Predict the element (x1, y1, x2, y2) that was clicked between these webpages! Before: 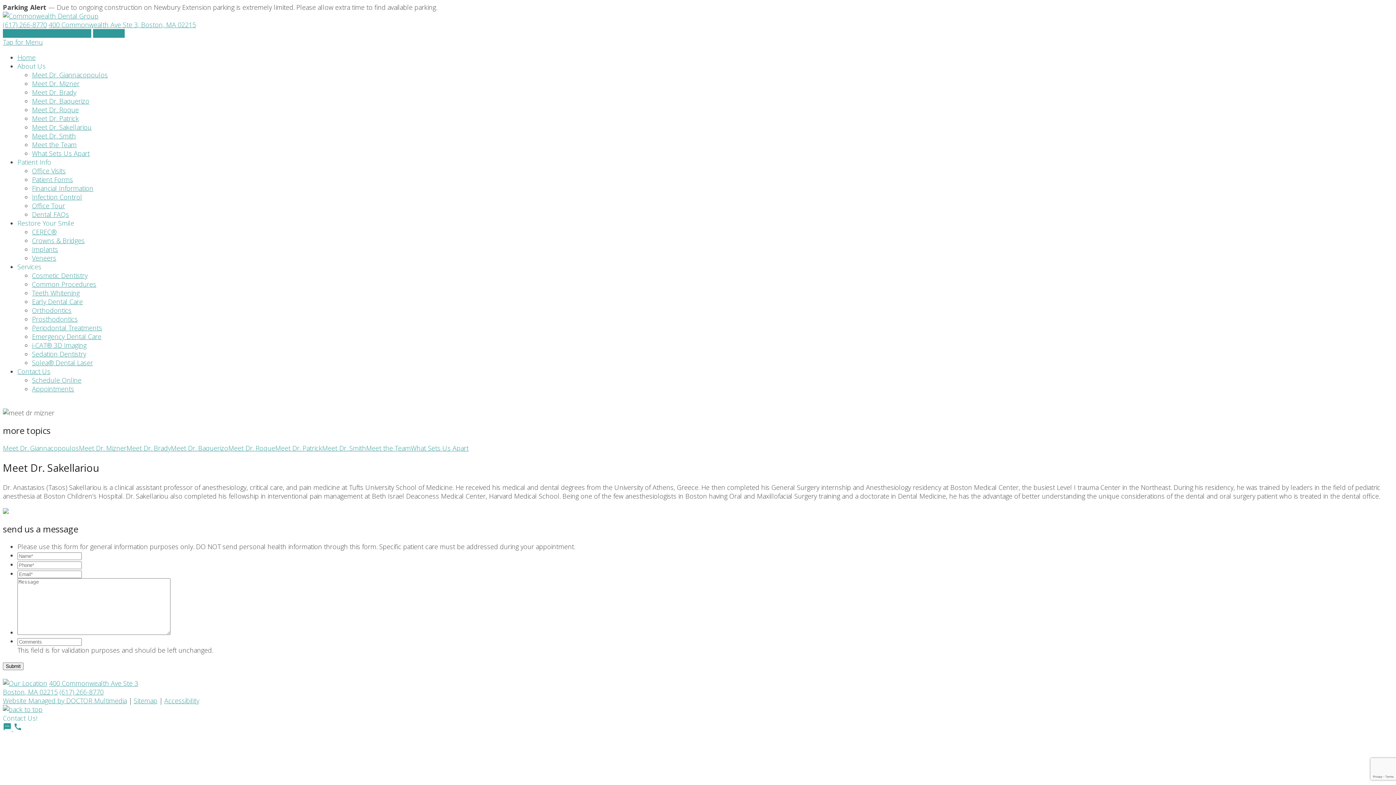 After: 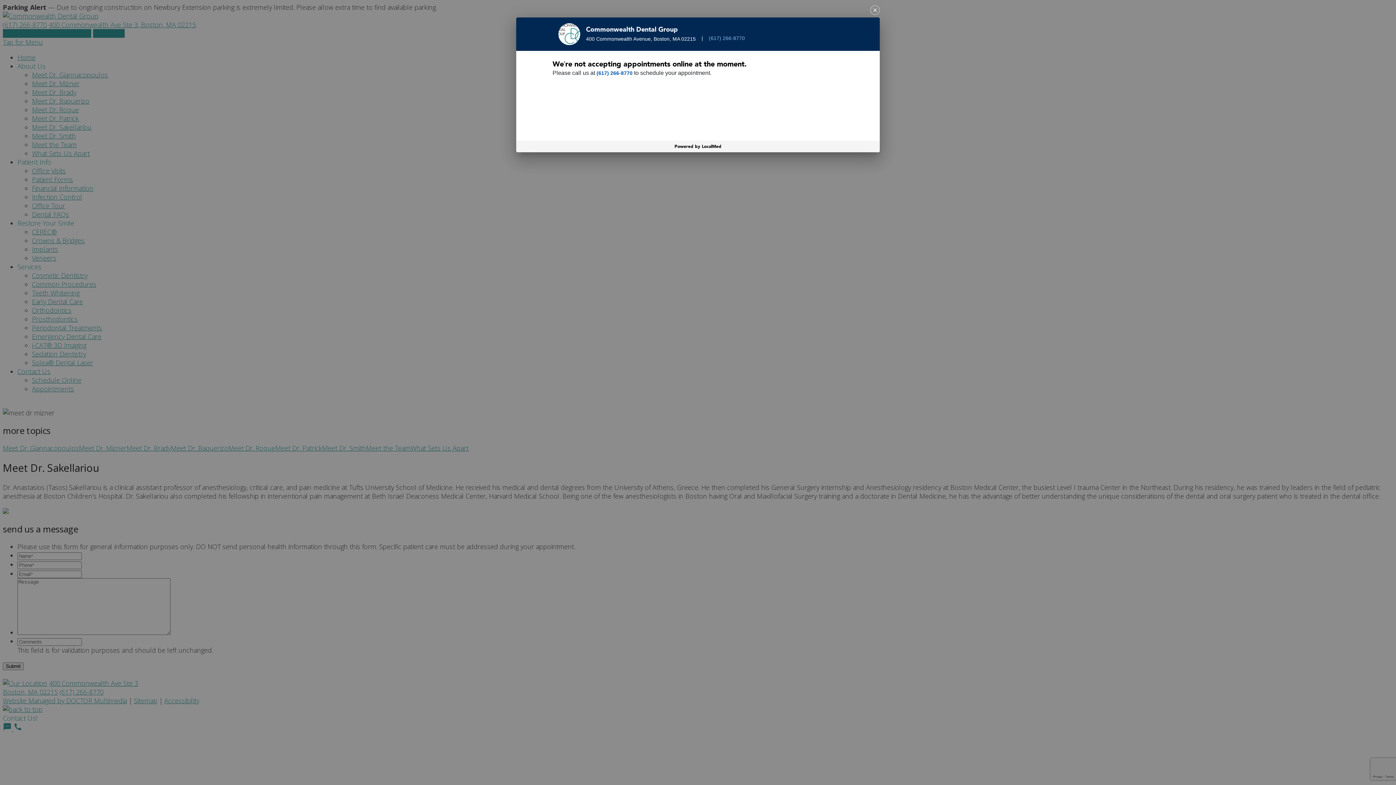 Action: label: schedule Online bbox: (42, 29, 91, 37)